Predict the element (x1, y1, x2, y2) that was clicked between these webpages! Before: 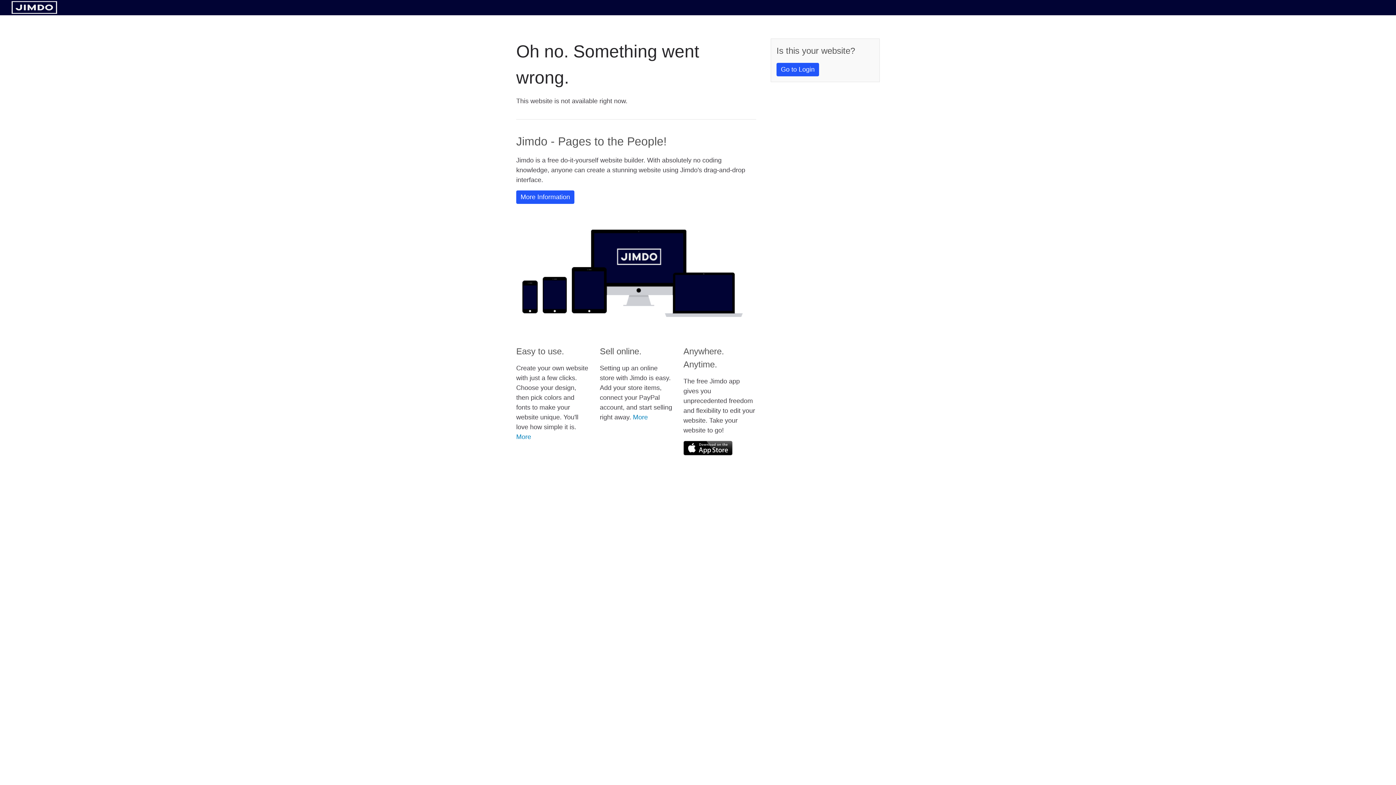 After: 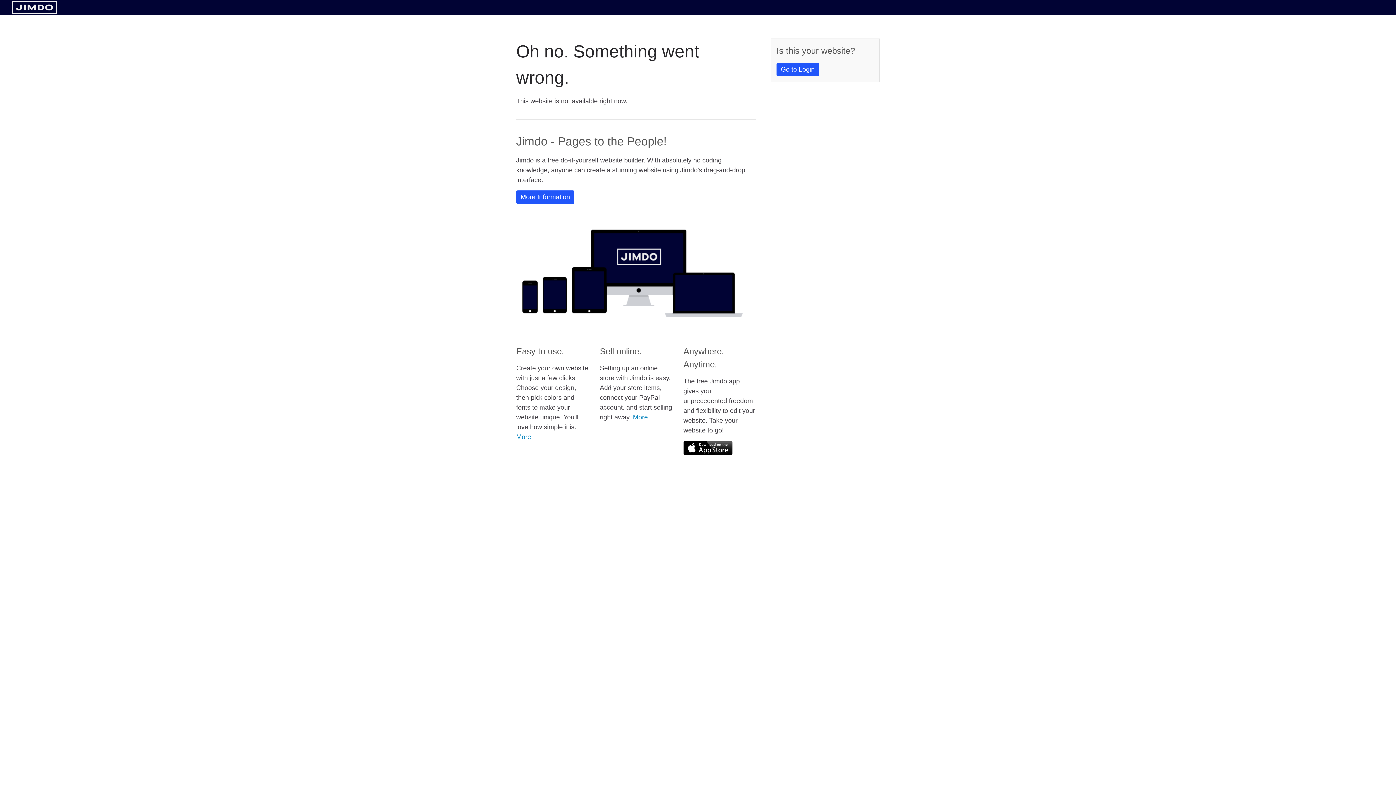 Action: bbox: (683, 441, 732, 455)